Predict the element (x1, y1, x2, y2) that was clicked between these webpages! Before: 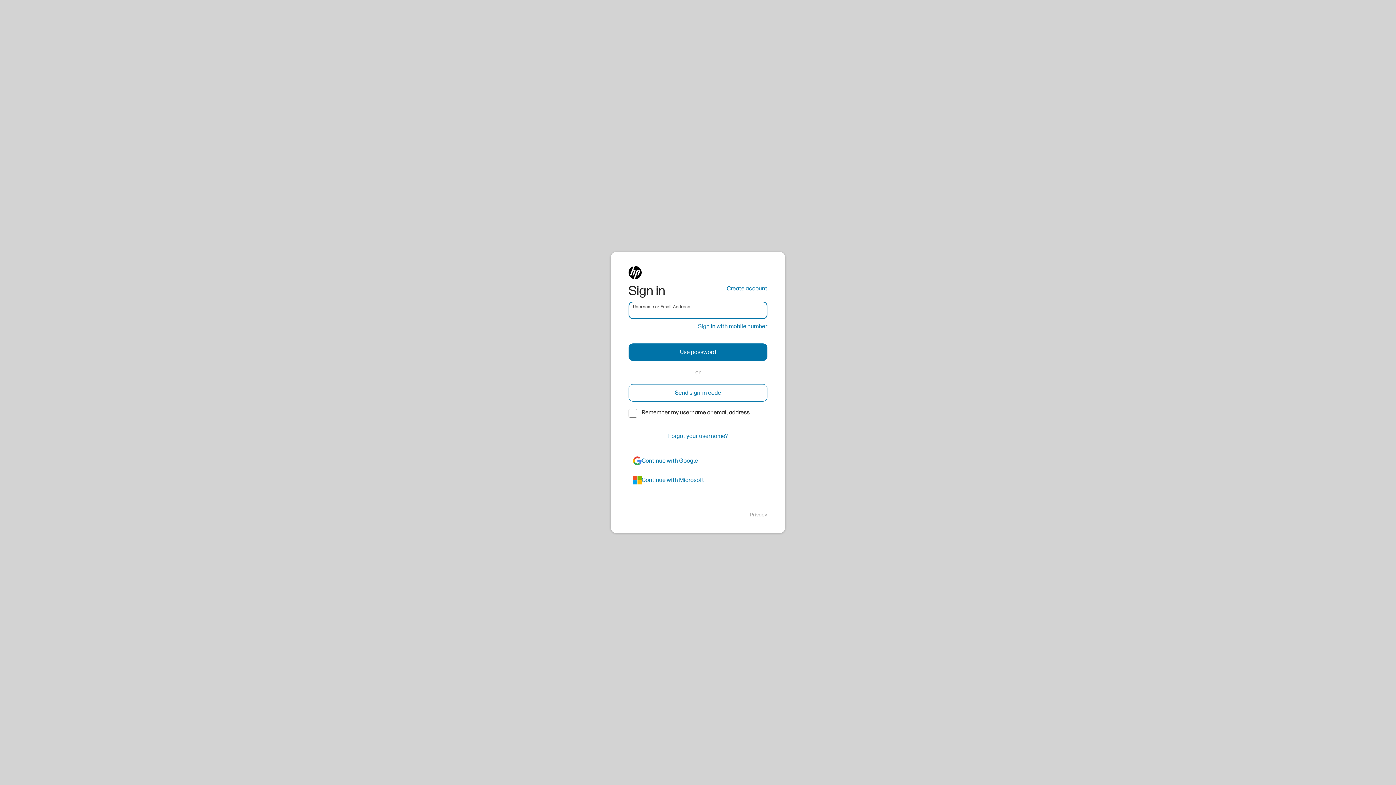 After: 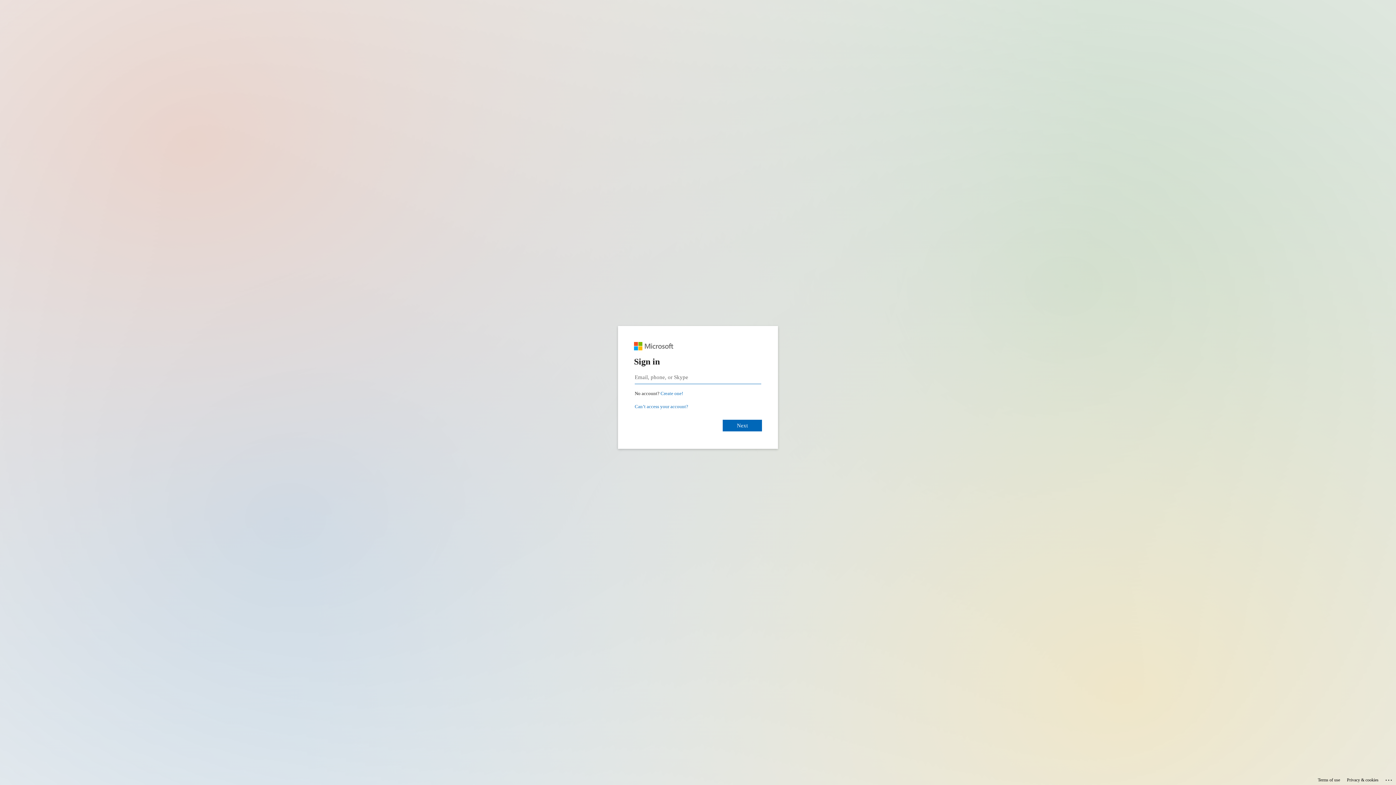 Action: label: azure bbox: (628, 471, 767, 489)